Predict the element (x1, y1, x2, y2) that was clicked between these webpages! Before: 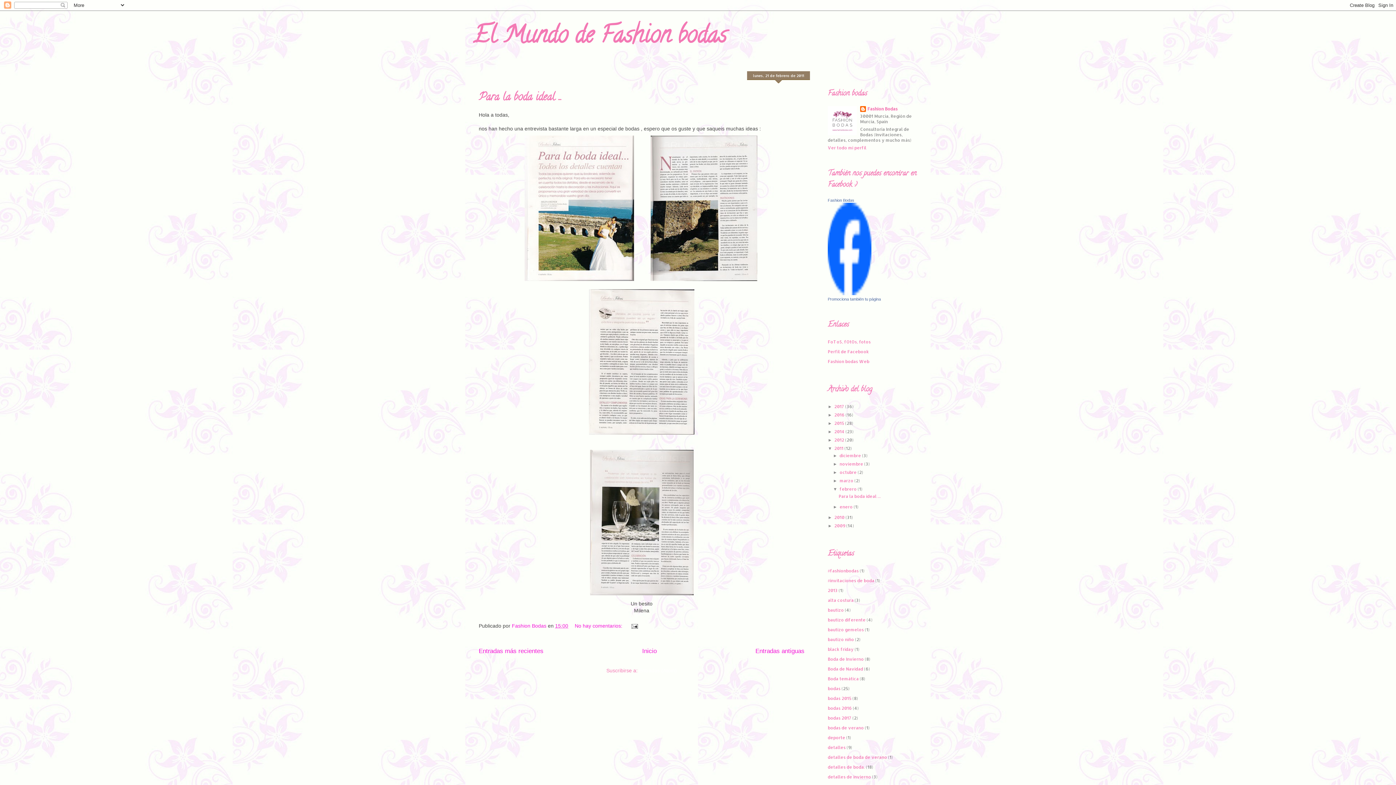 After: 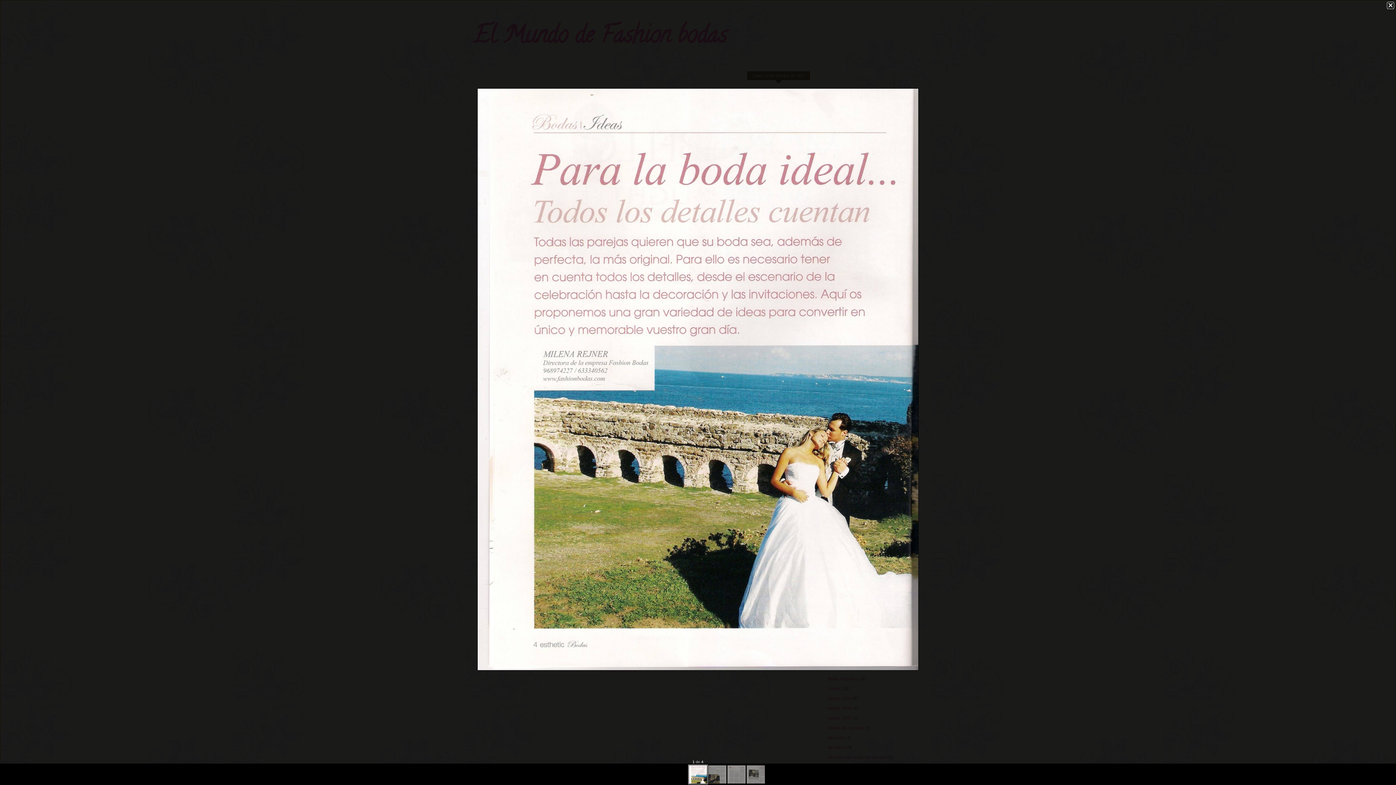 Action: bbox: (521, 279, 637, 285)